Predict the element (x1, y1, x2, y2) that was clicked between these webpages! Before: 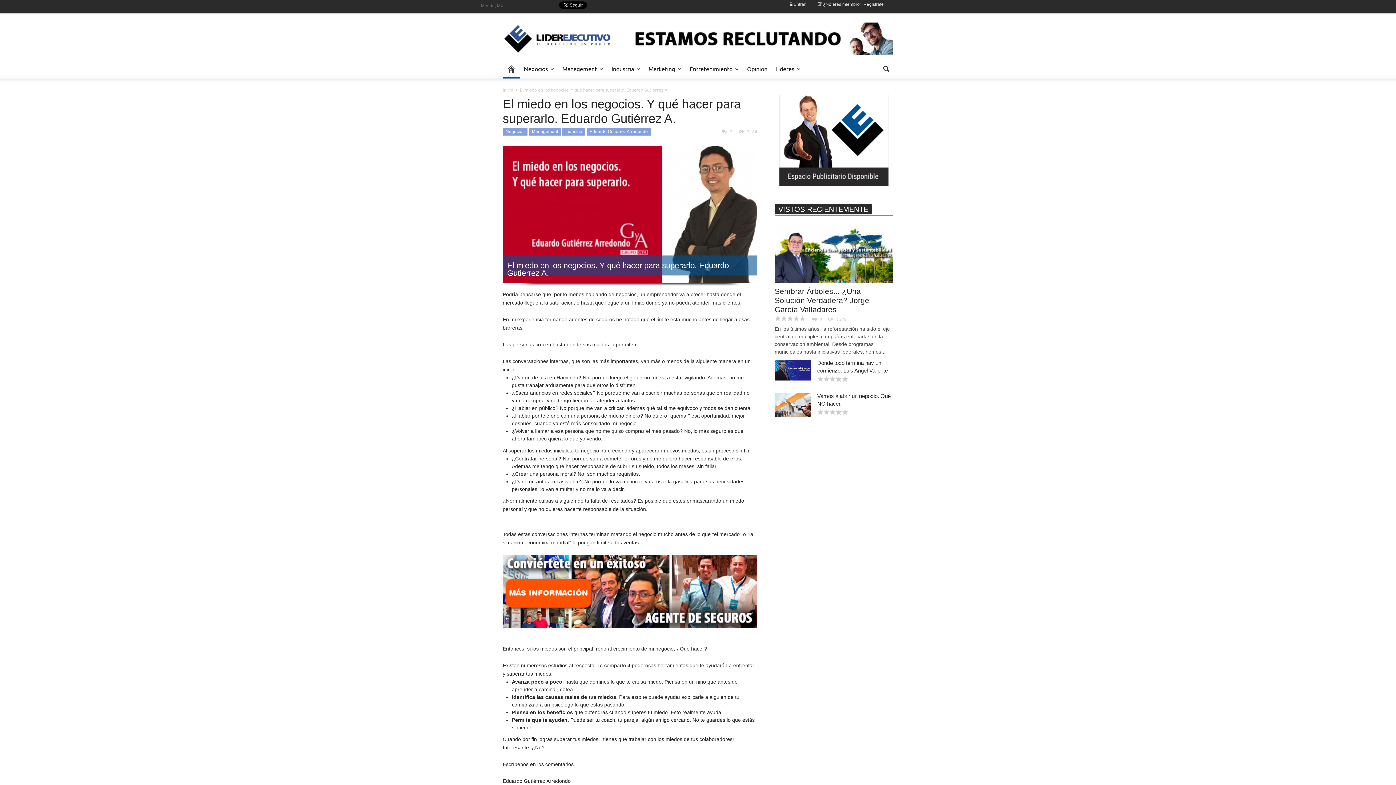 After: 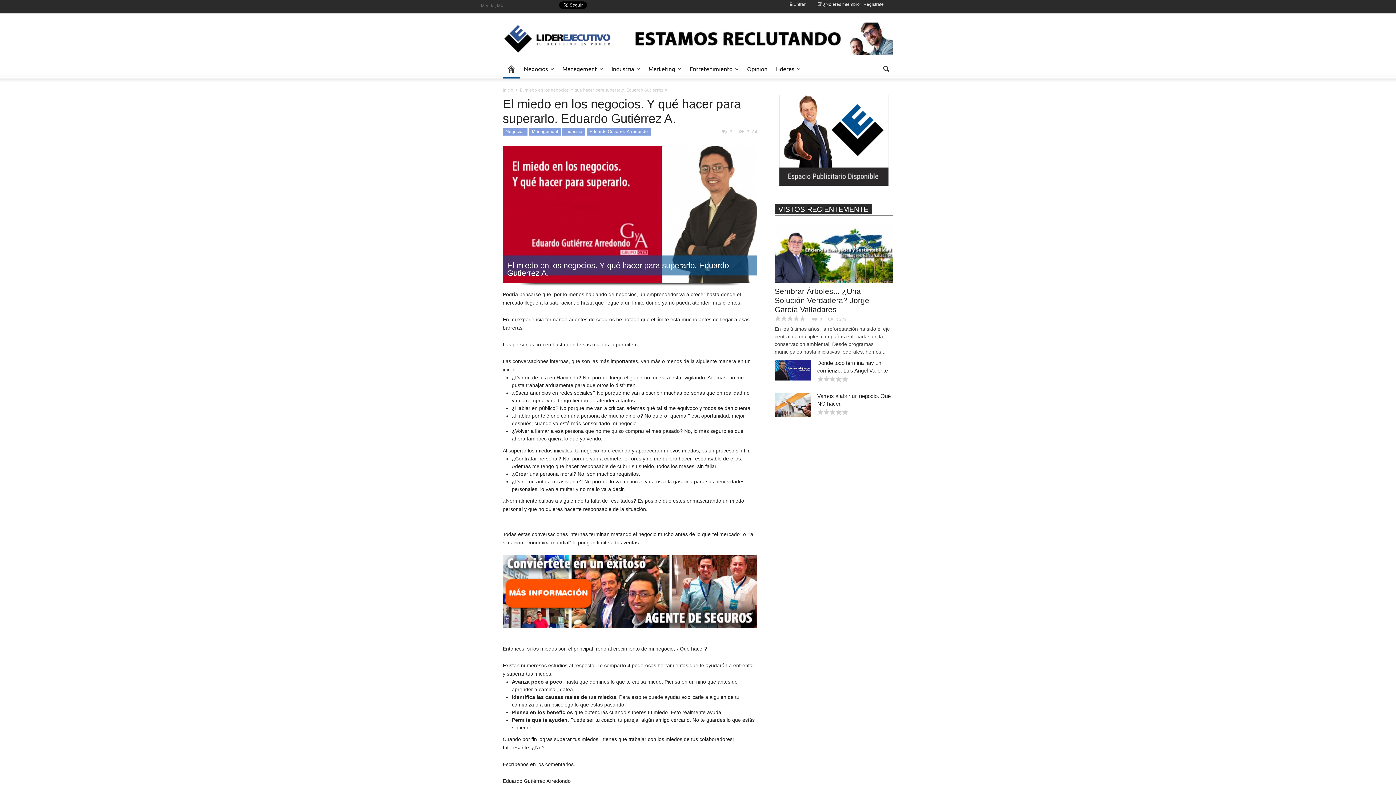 Action: bbox: (628, 35, 893, 41)